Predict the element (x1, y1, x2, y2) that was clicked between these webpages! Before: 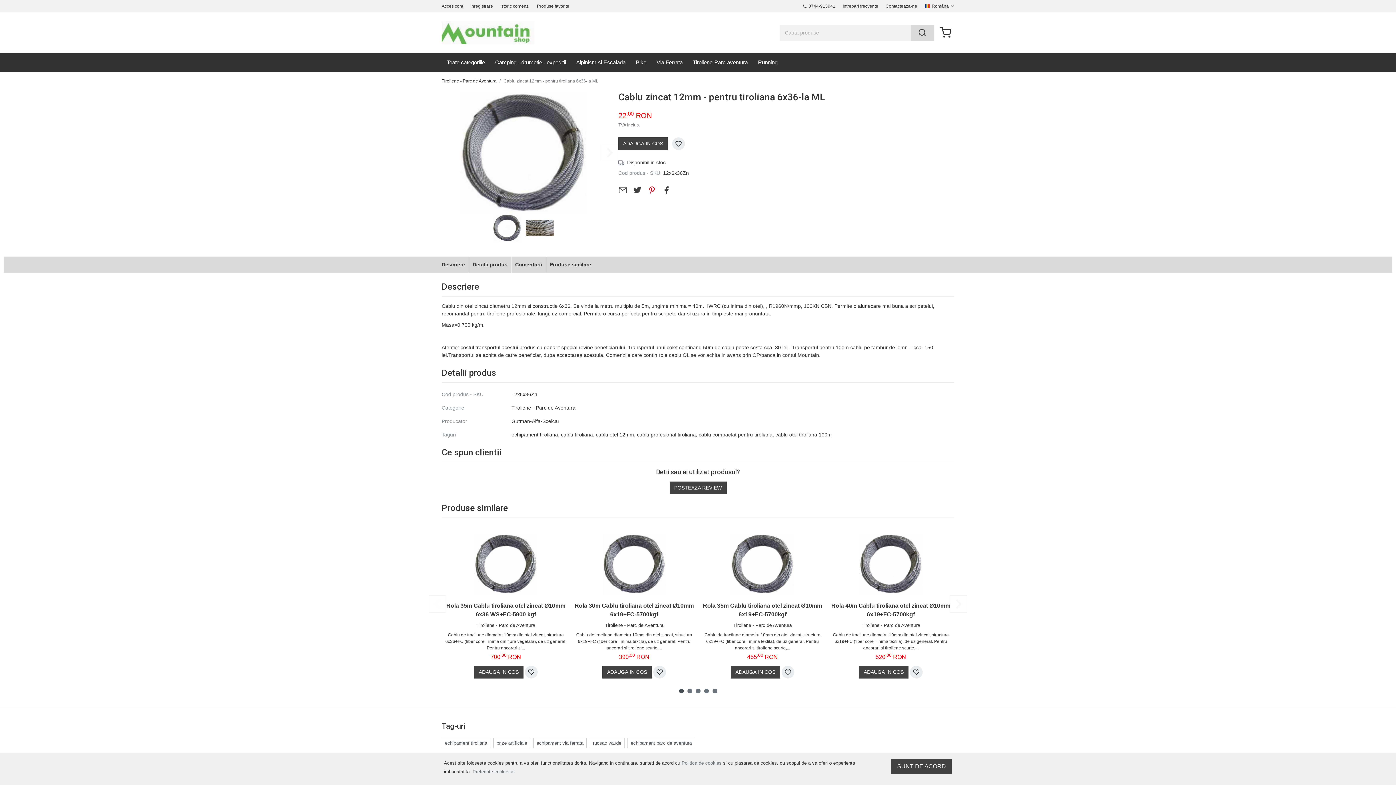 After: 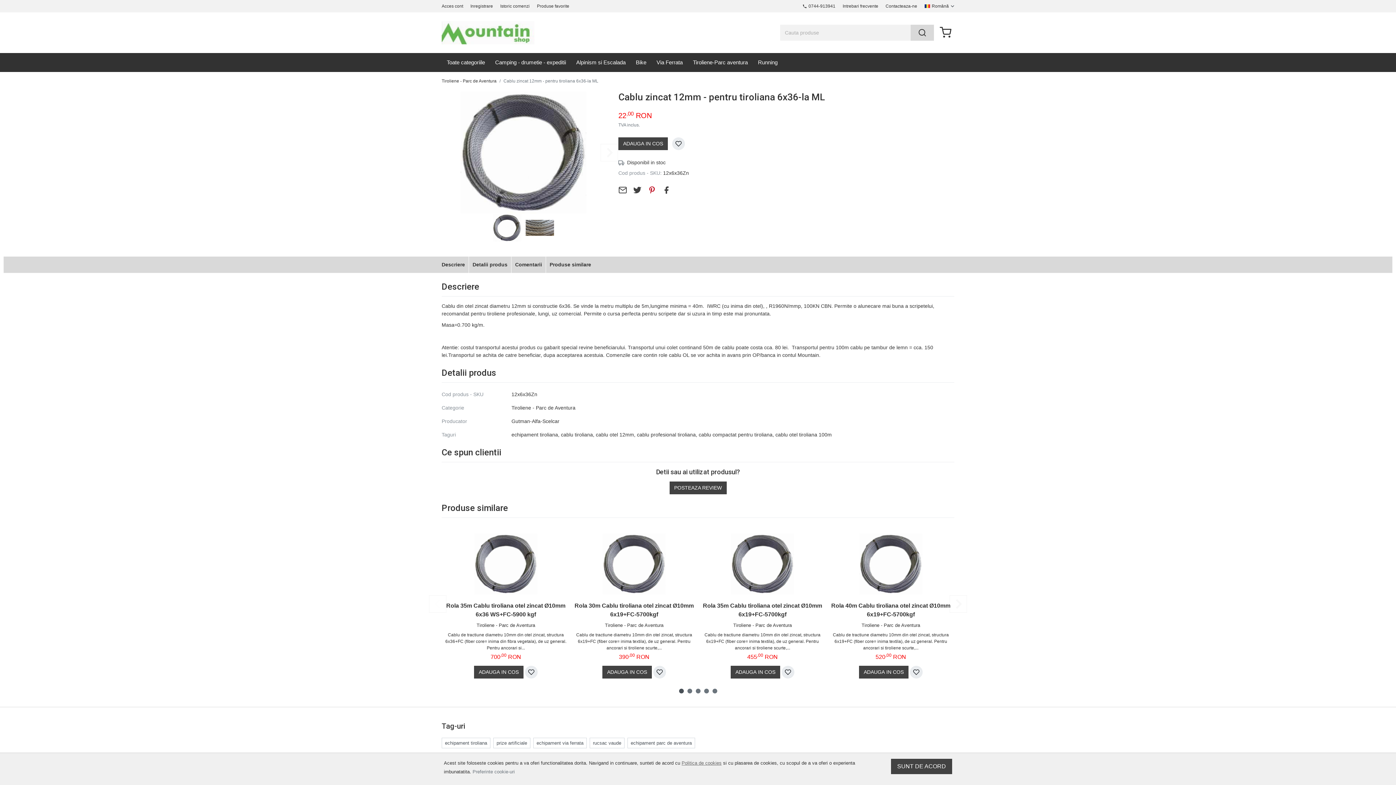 Action: label: Politica de cookies bbox: (681, 760, 721, 766)